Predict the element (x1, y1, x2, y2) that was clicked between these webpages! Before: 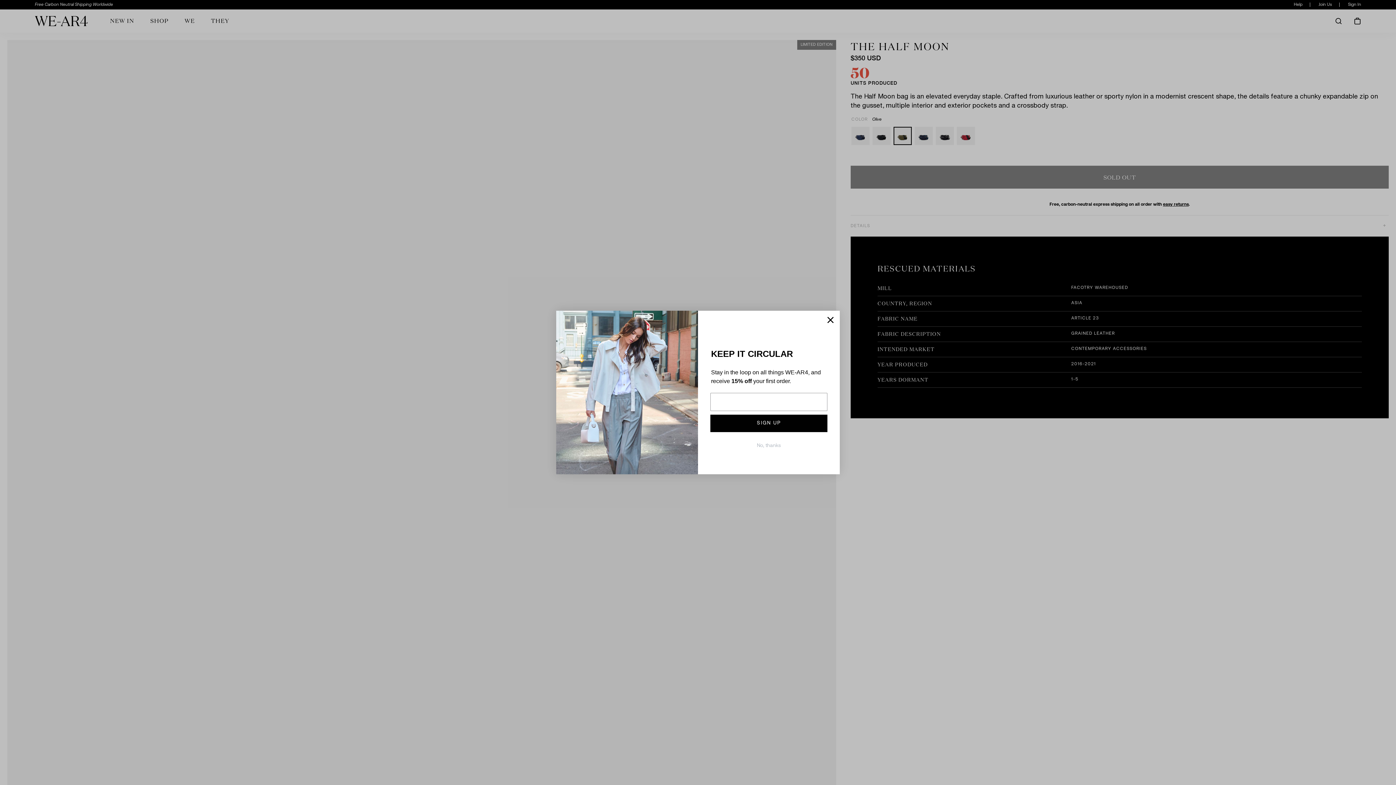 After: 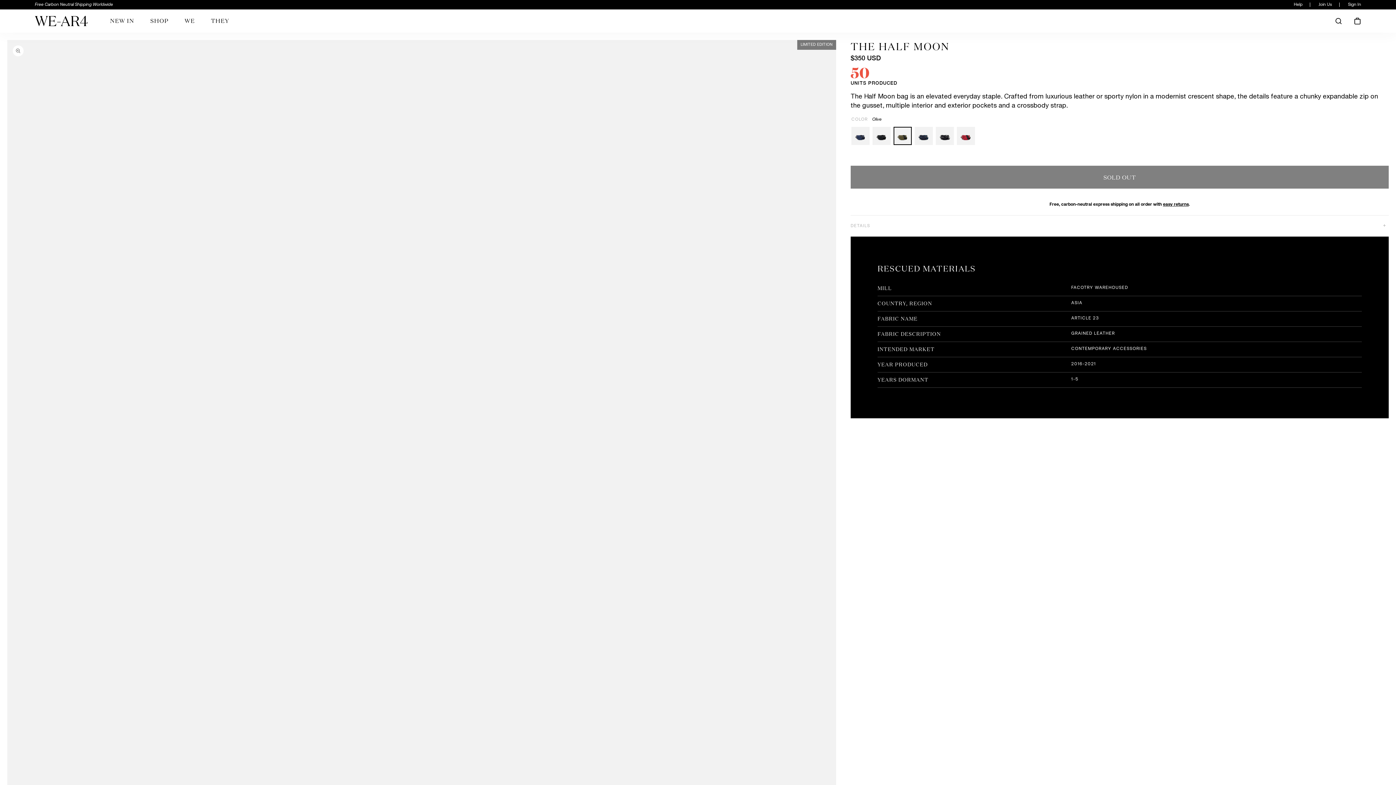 Action: label: Close dialog bbox: (824, 313, 837, 326)